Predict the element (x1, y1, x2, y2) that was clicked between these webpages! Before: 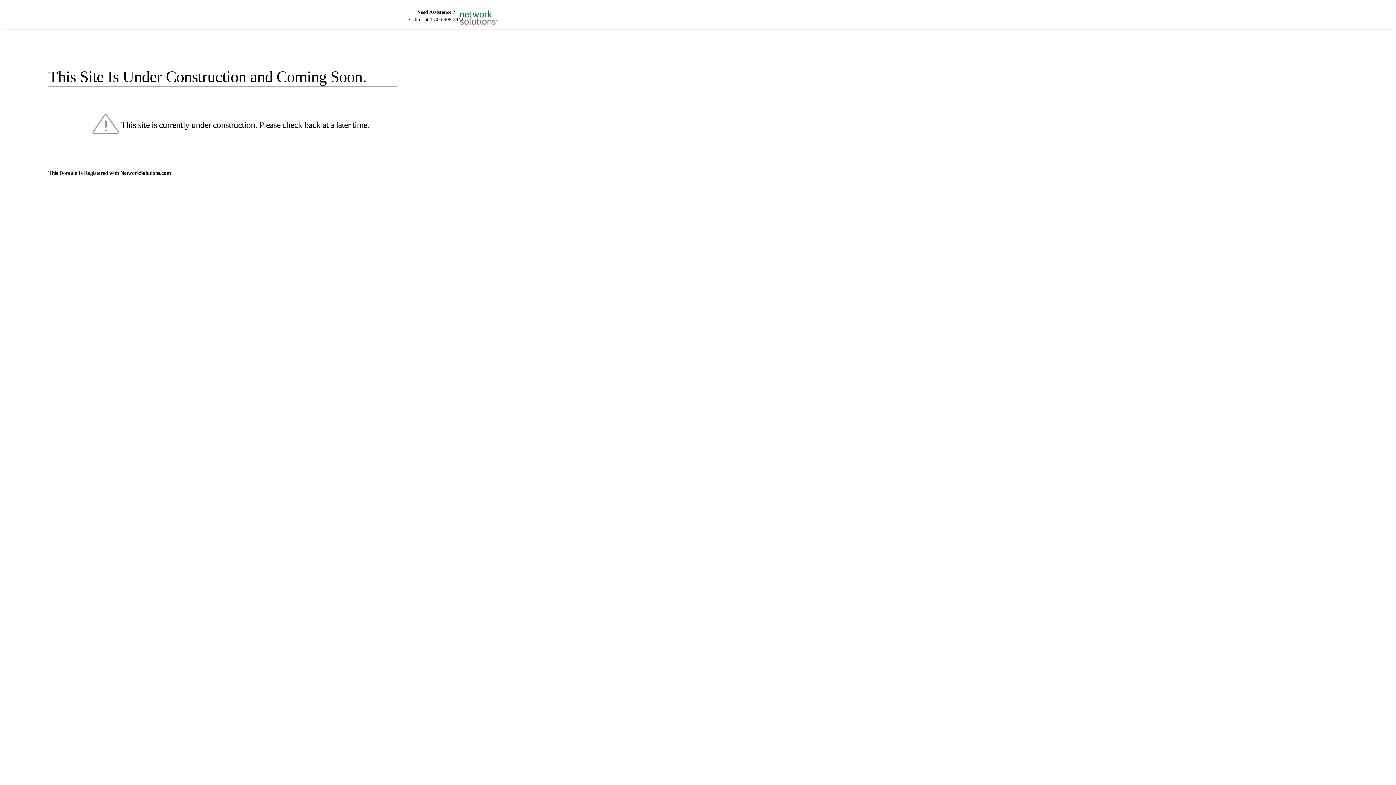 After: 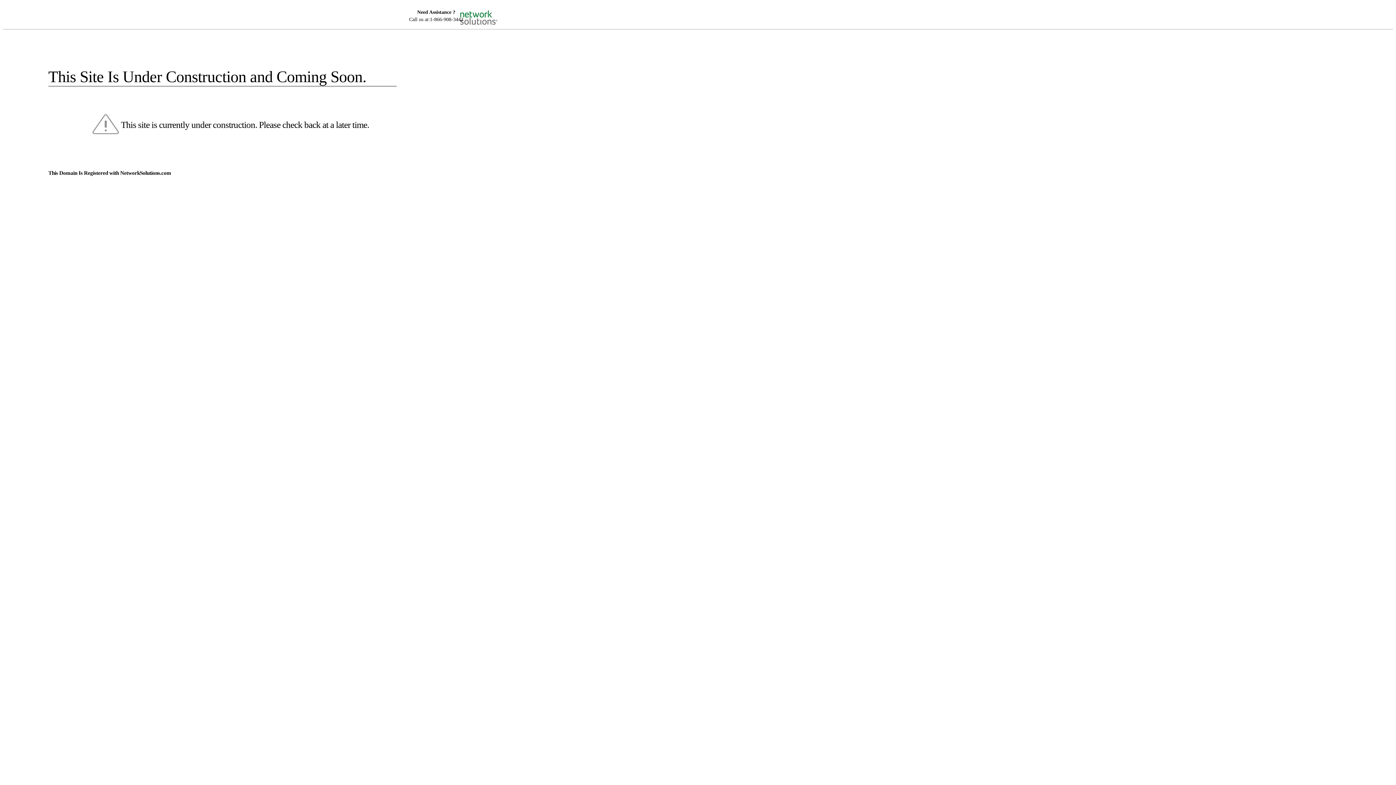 Action: bbox: (455, 5, 520, 16)